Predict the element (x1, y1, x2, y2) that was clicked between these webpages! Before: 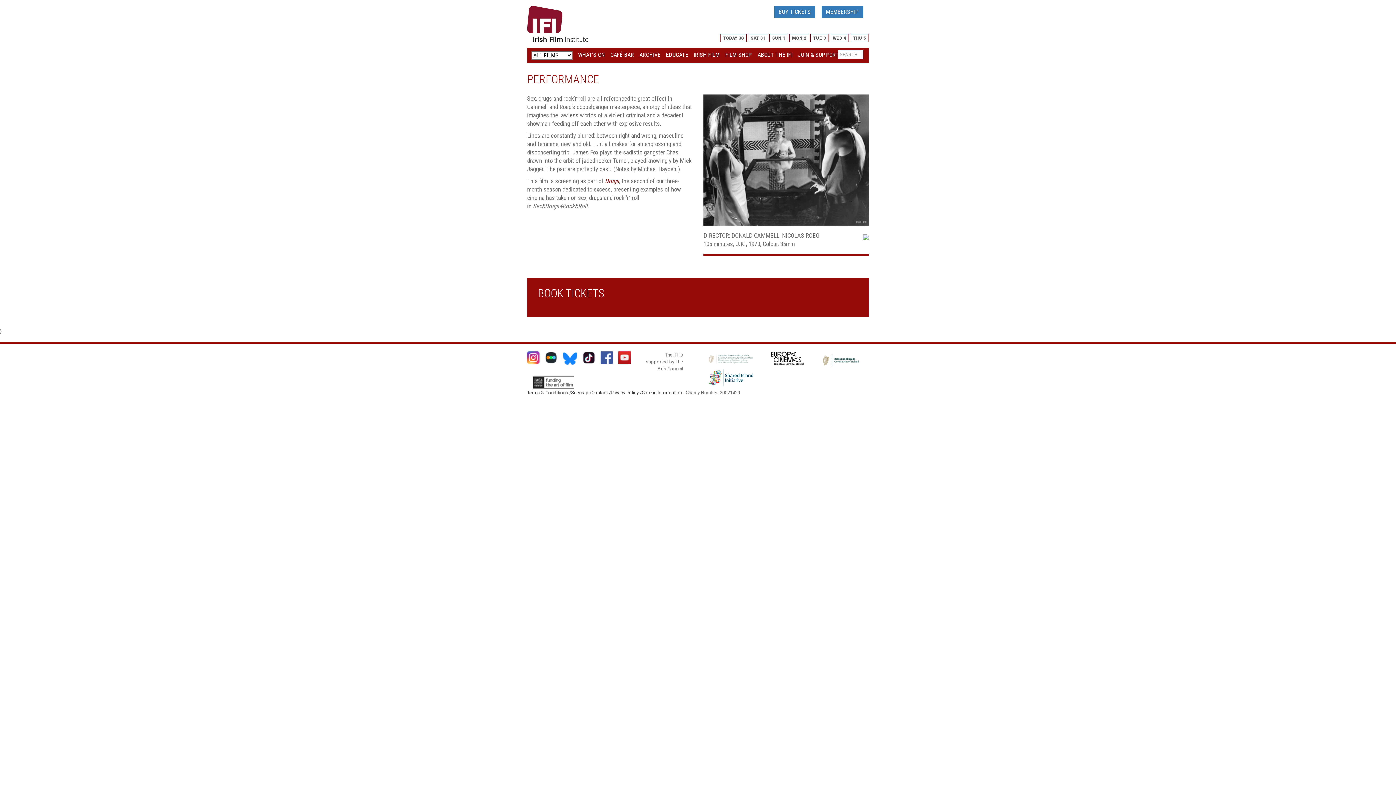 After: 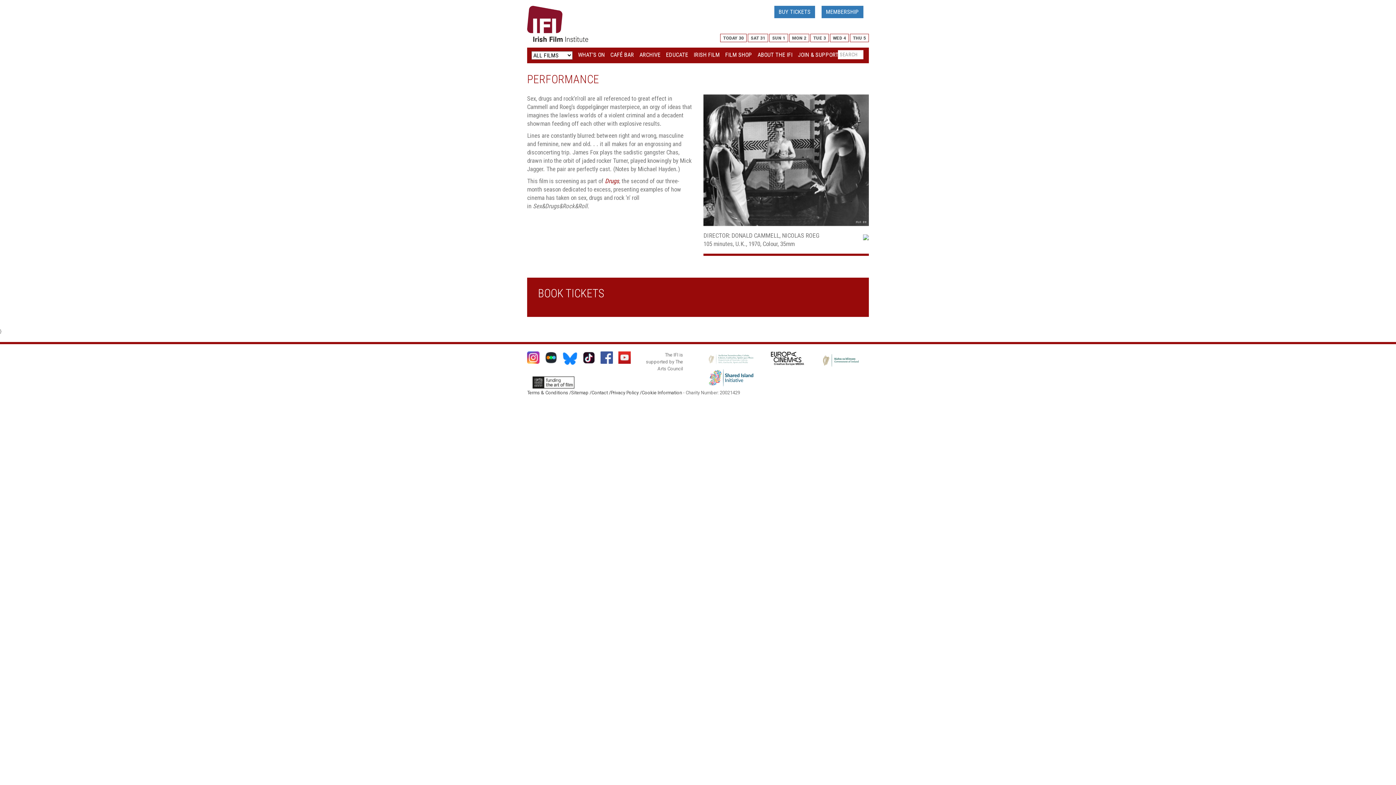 Action: label: ALL FILMS
28 YEARS LATER
AEMI: THE SAID AND THE UNSAID
ALONG CAME LOVE
ARCHIVE AT LUNCHTIME: BOB QUINN: COUNT HIM OUT (DOUBLE BILL)
ARCHIVE AT LUNCHTIME: MASS APPEAL (DOUBLE BILL)
ARCHIVE AT LUNCHTIME: MASS APPEAL (PROGRAMME ONE)
ARCHIVE AT LUNCHTIME: MASS APPEAL (PROGRAMME TWO)
CAL
DAVID LEAN: A PASSAGE TO INDIA
DIETRICH: ANGEL
DIETRICH: BLONDE VENUS
DIETRICH: DESTRY RIDES AGAIN
DIETRICH: JUDGEMENT AT NUREMBERG
DIETRICH: MOROCCO
DIETRICH: THE BLUE ANGEL
E.1027: EILEEN GRAY AND THE HOUSE BY THE SEA
FROM THE VAULTS IN PARTNERSHIP WITH BLOOMSDAY FILM FESTIVAL: A VOLTA CINÉ CONCERT
GARBO: ANNA CHRISTIE
GARBO: CAMILLE
GARBO: GRAND HOTEL
GARBO: NINOTCHKA
GARBO: QUEEN CHRISTINA
GARBO: THE JOYLESS STREET
GAZE 2025: HOT MILK (PREVIEW + PROGRAMME LAUNCH)
GOOD ONE
HANEKE: AMOUR
HANEKE: BENNY’S VIDEO
HANEKE: CODE UNKNOWN
HANEKE: FUNNY GAMES (1997)
HANEKE: HAPPY END
HANEKE: THE WHITE RIBBON
HANEKE: TIME OF THE WOLF
HIDDEN (CACHÉ)
IFI & NCAD: WHITEFACE + Q&A
IFI FAMILY: FANTASTIC MR FOX
IFI SPOTLIGHT 2025: RECLAIMING THE FRAME
IRISH FOCUS: MAKING DUST
KINOPOLIS: SCARBORN
KWAIDAN
LOLLIPOP
MYSTERY MATINEE – JUNE 2025
QSFF: BEYOND THE KNOWN
QSFF: BORN ANEW
QSFF: CACTUS PEARS
QSFF: NEIRUD
QSFF: RESILIENT JOY
RIEFENSTAHL
THE BALLAD OF WALLIS ISLAND
THE BIGGER PICTURE: BIG NIGHT
THE ENCAMPMENTS
THE FLATS
THE PHOENICIAN SCHEME
THE PIANO TEACHER
WILD STRAWBERRIES: FOUR MOTHERS
WILD STRAWBERRIES: THE FRIEND bbox: (531, 47, 575, 63)